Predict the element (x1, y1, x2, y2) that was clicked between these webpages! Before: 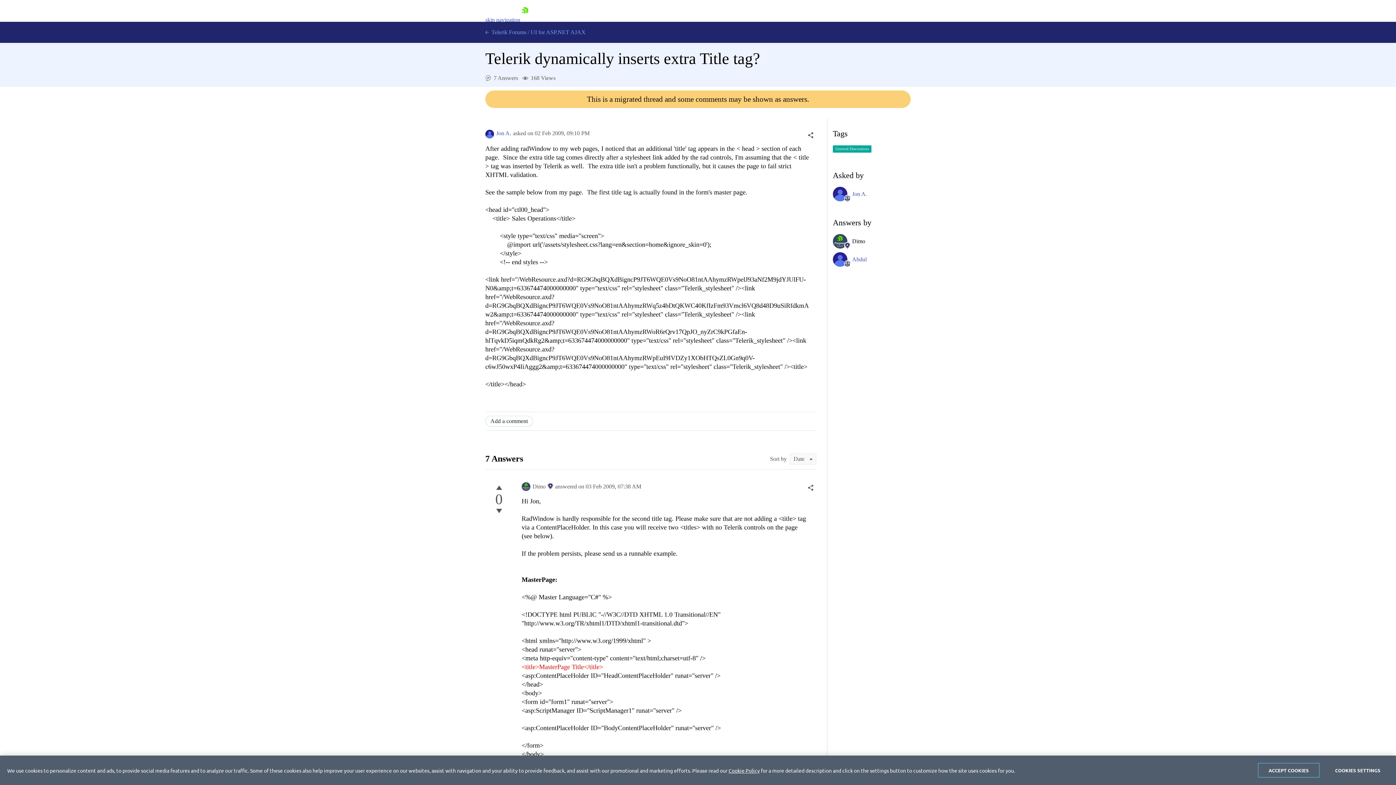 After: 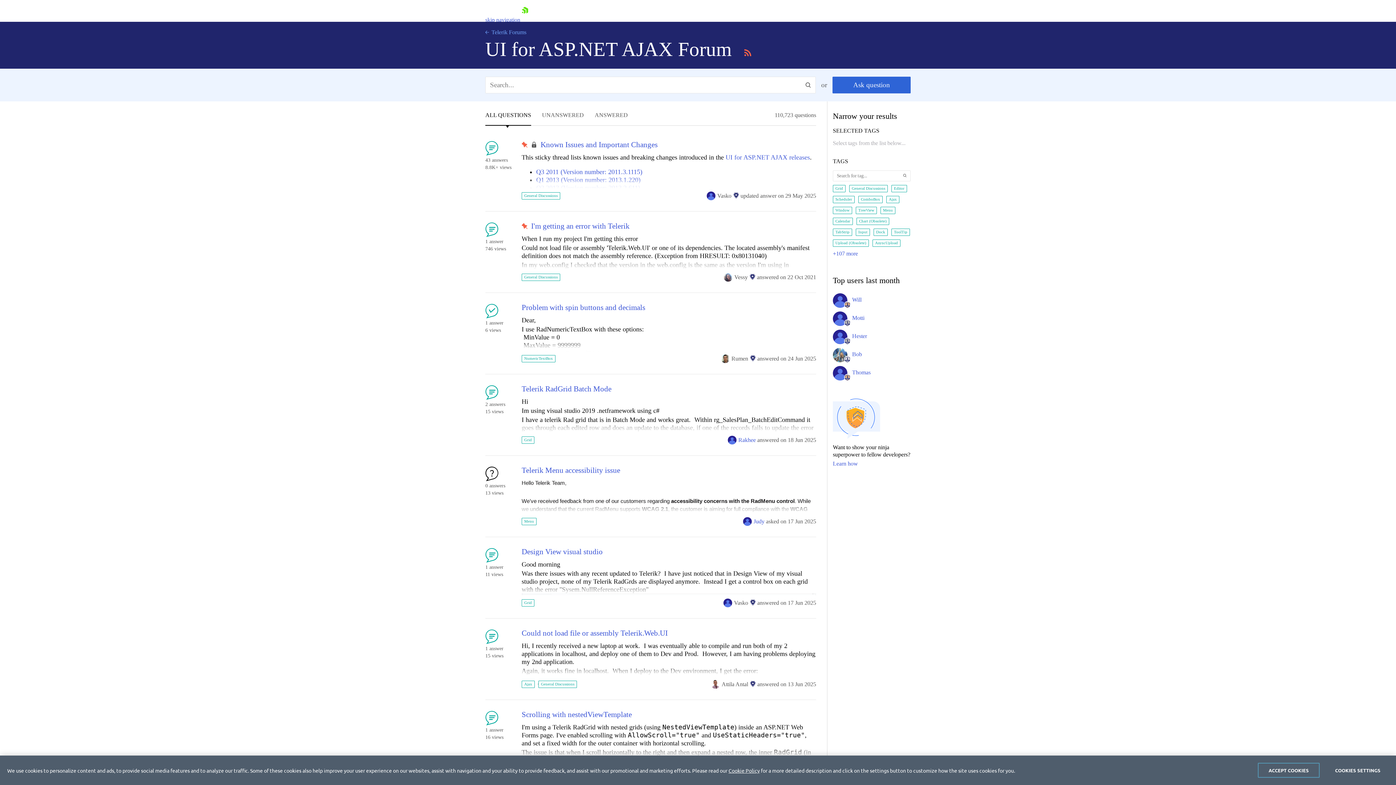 Action: label: UI for ASP.NET AJAX bbox: (530, 29, 585, 35)